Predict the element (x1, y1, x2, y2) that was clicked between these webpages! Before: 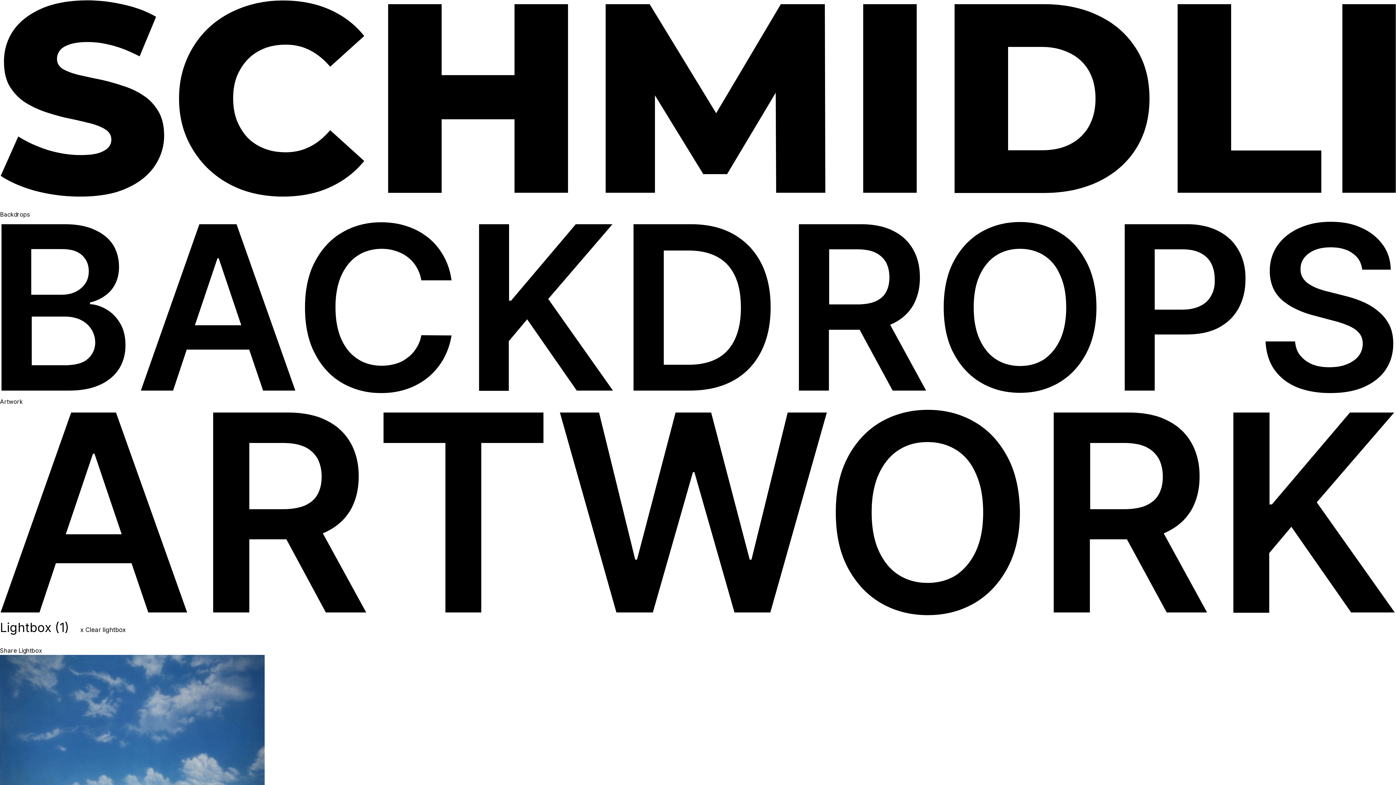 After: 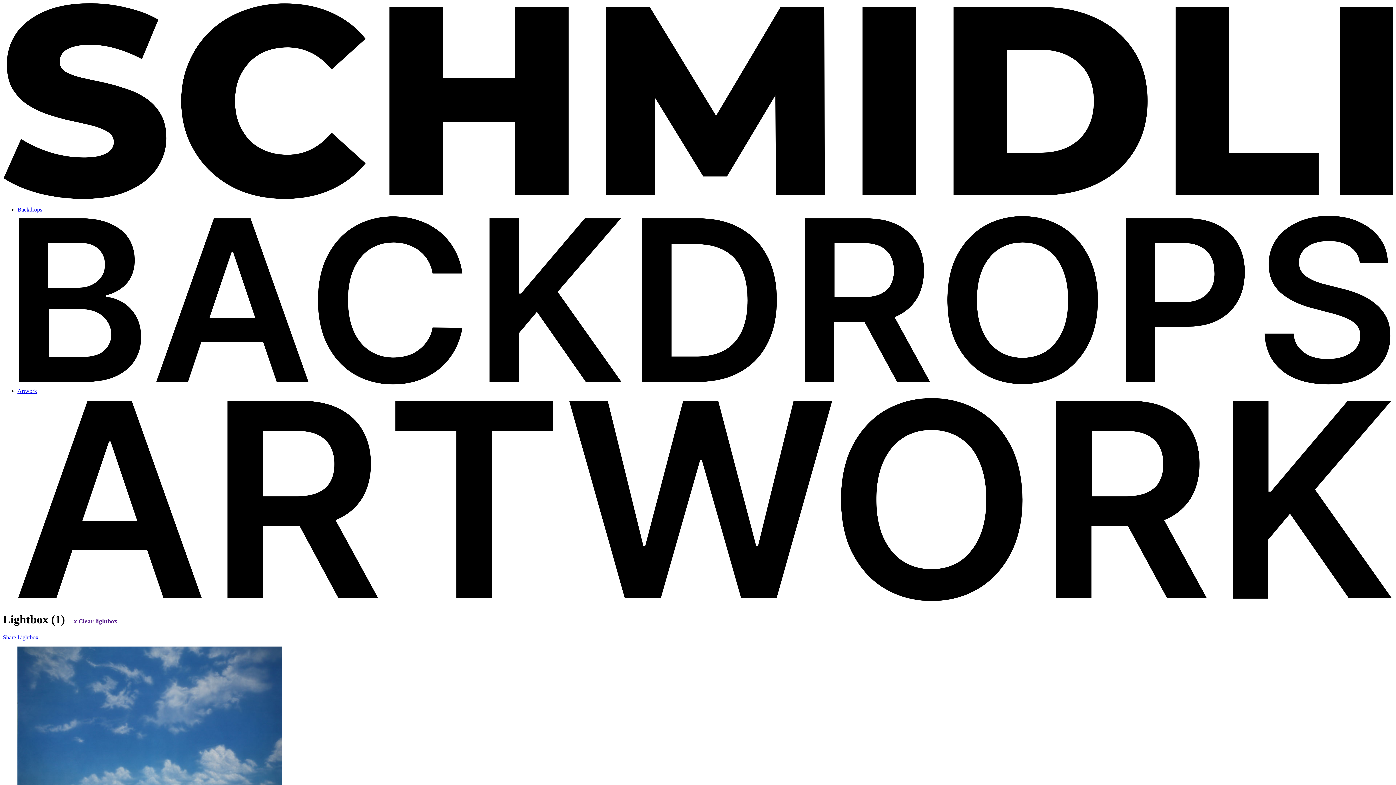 Action: bbox: (80, 626, 125, 633) label: x Clear lightbox